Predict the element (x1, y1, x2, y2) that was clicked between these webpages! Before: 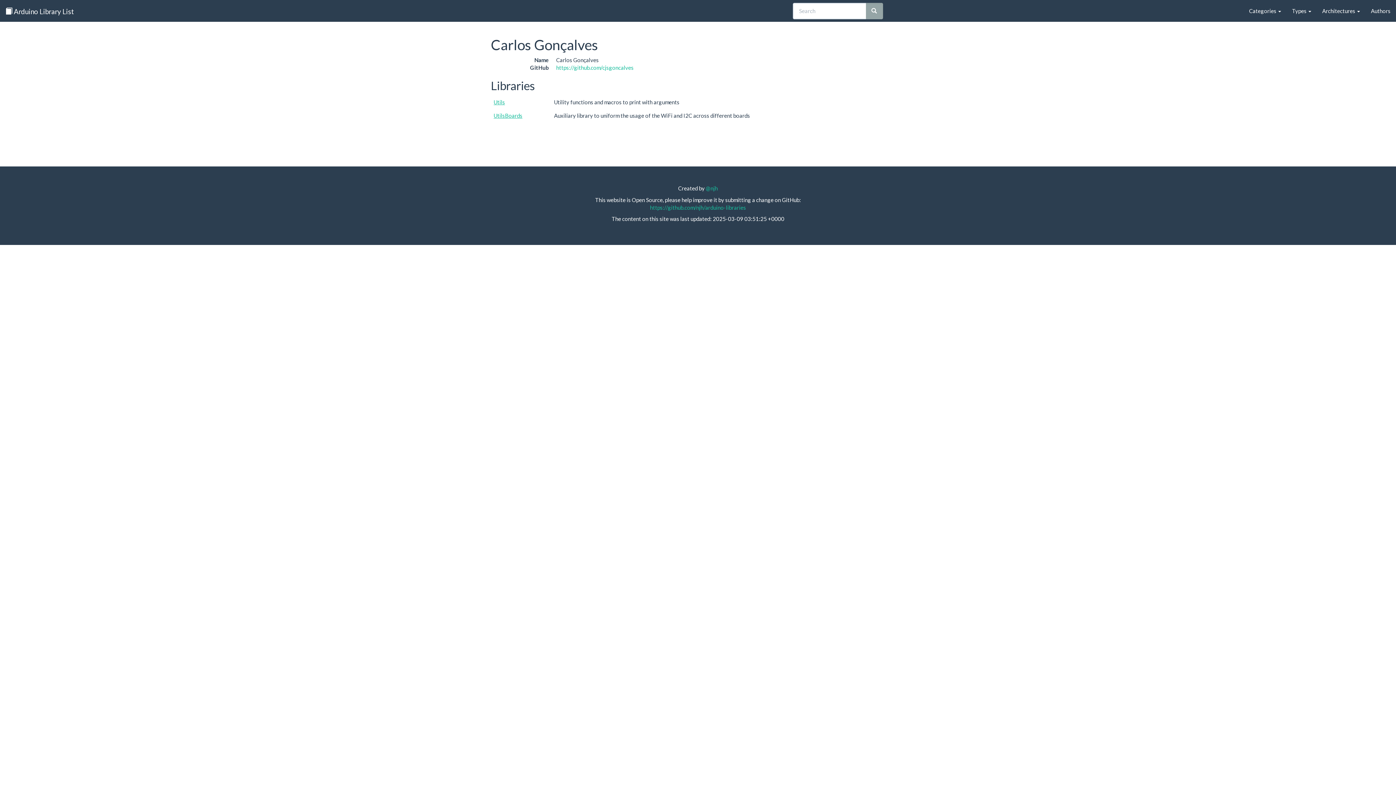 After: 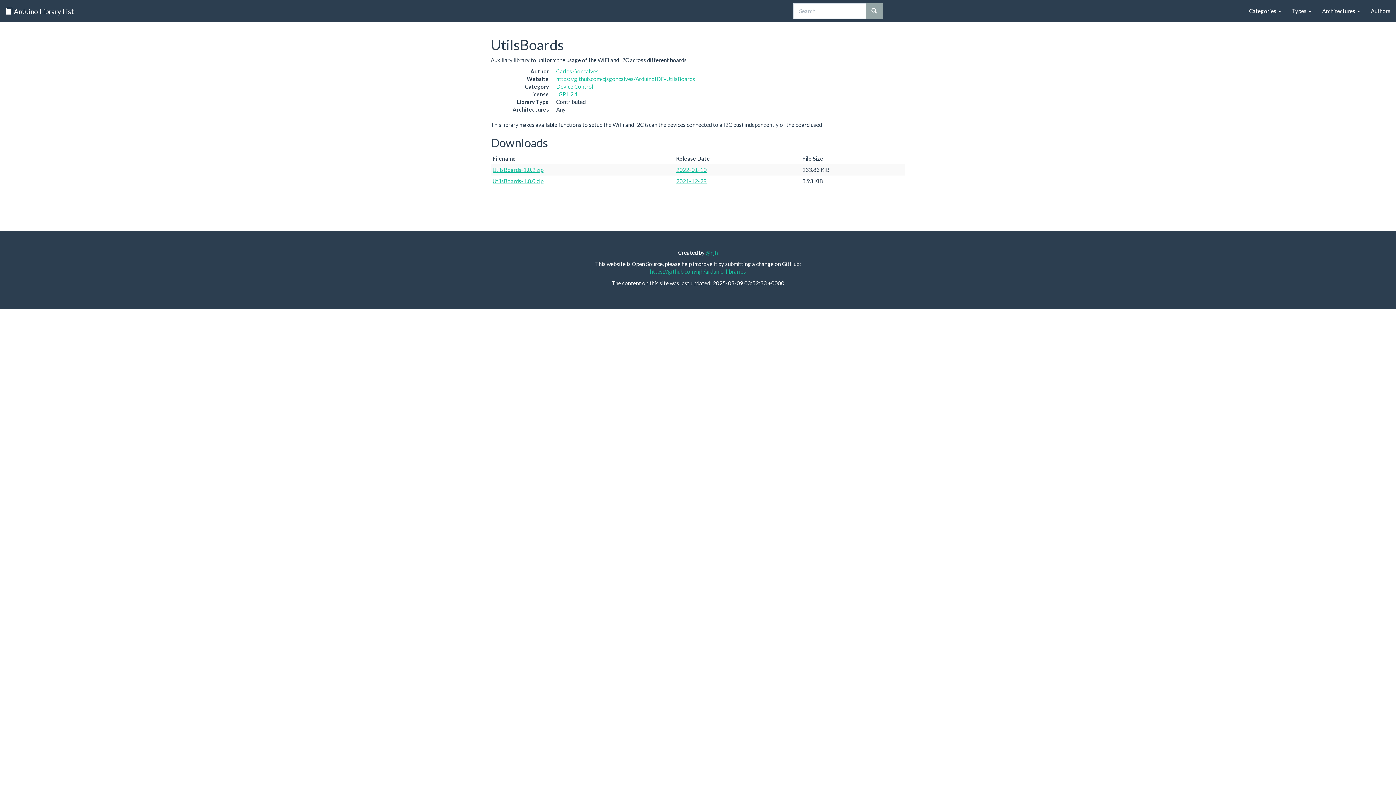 Action: bbox: (493, 112, 522, 118) label: UtilsBoards